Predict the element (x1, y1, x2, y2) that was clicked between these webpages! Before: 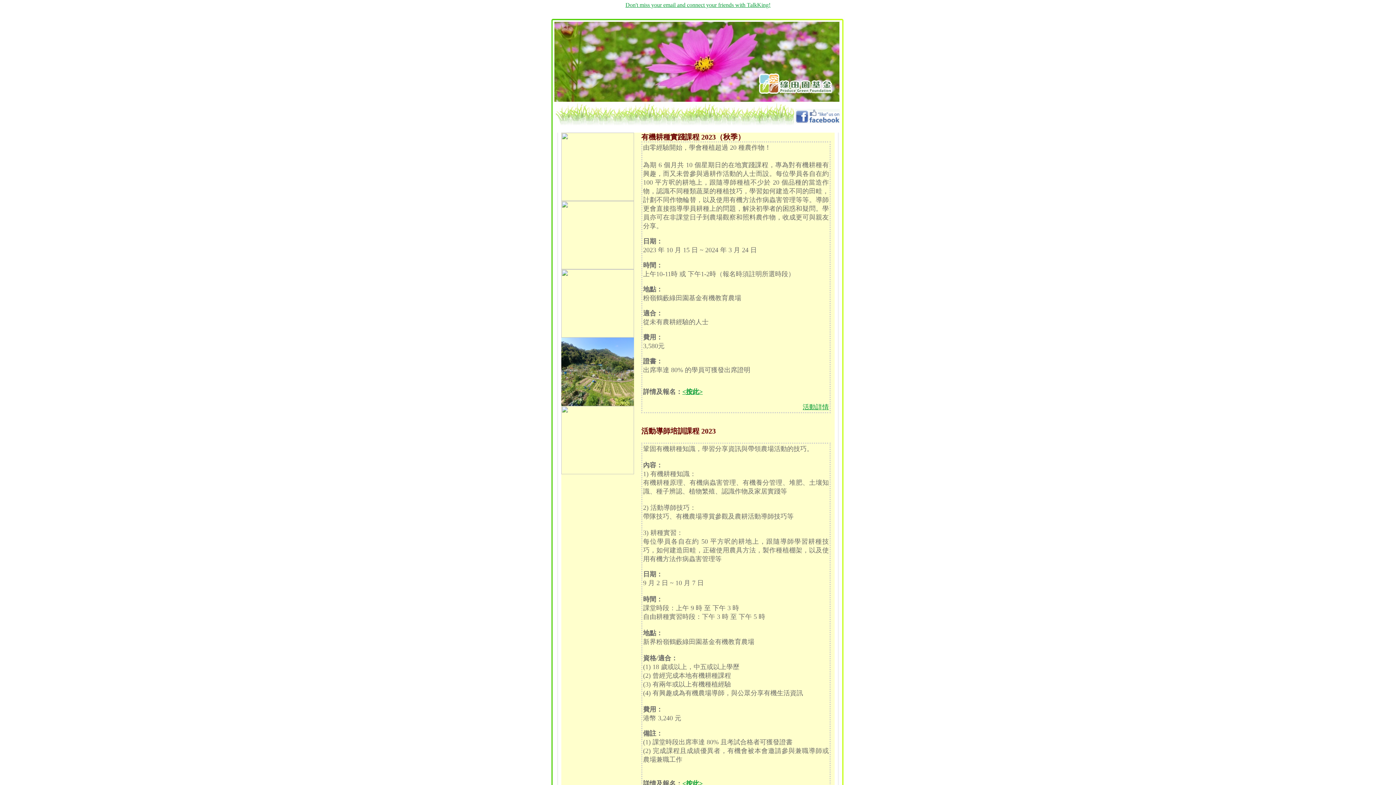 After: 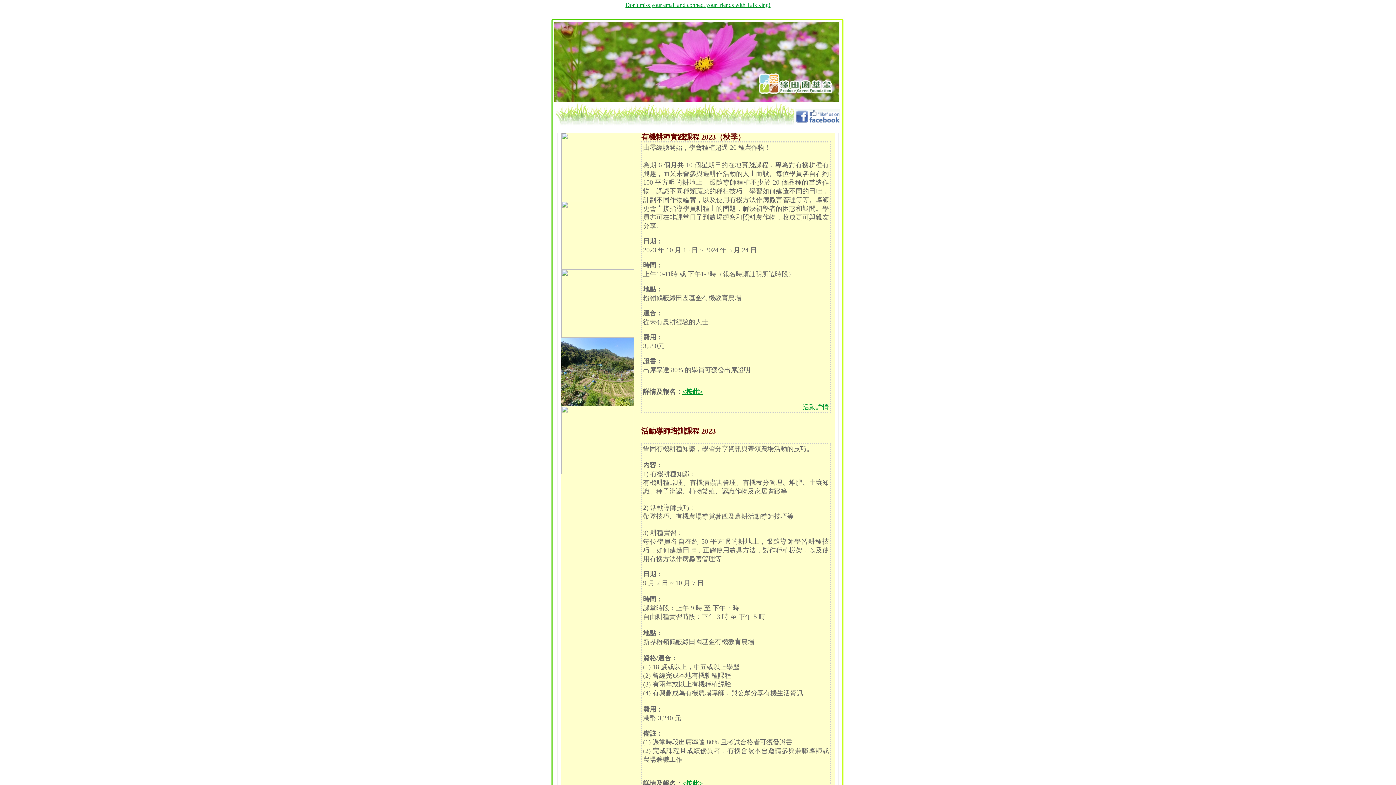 Action: bbox: (802, 403, 829, 410) label: 活動詳情